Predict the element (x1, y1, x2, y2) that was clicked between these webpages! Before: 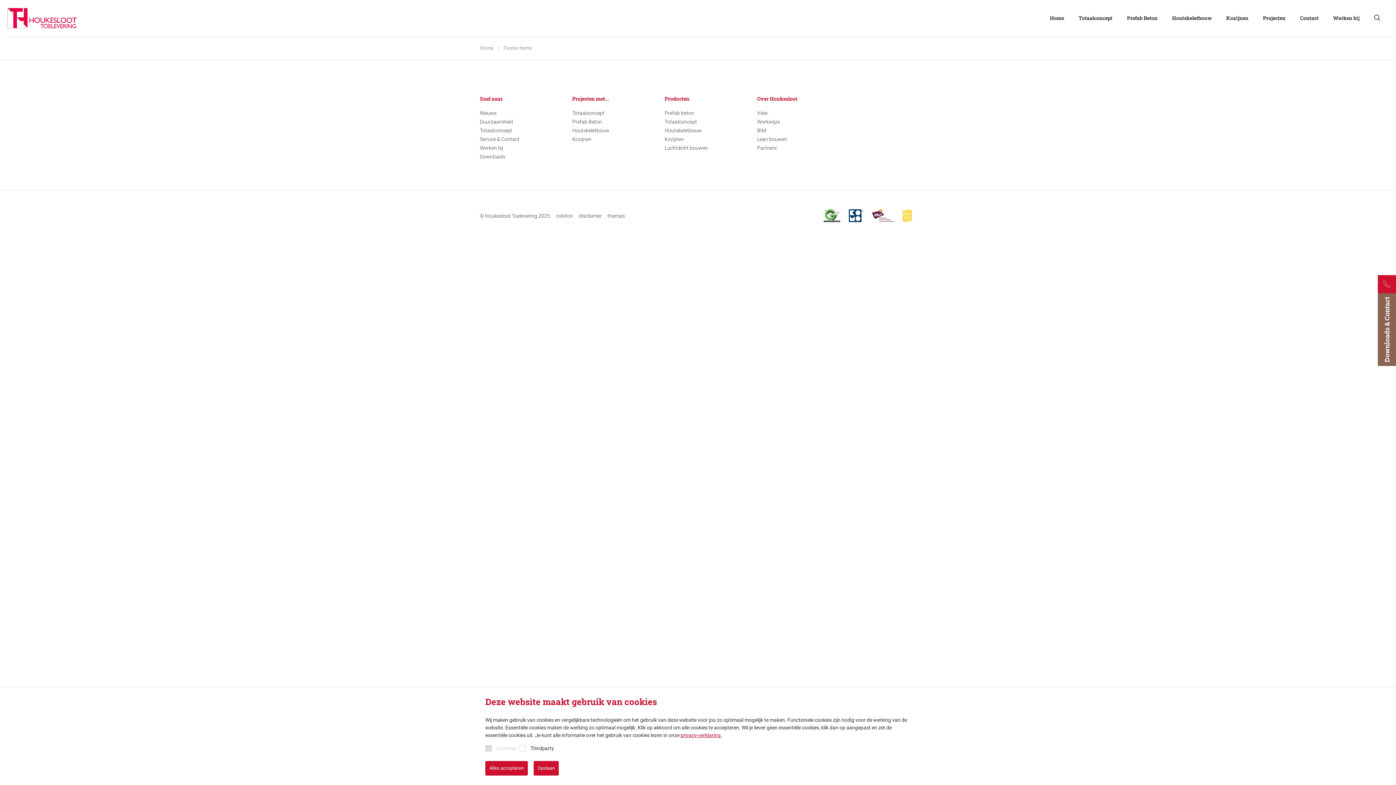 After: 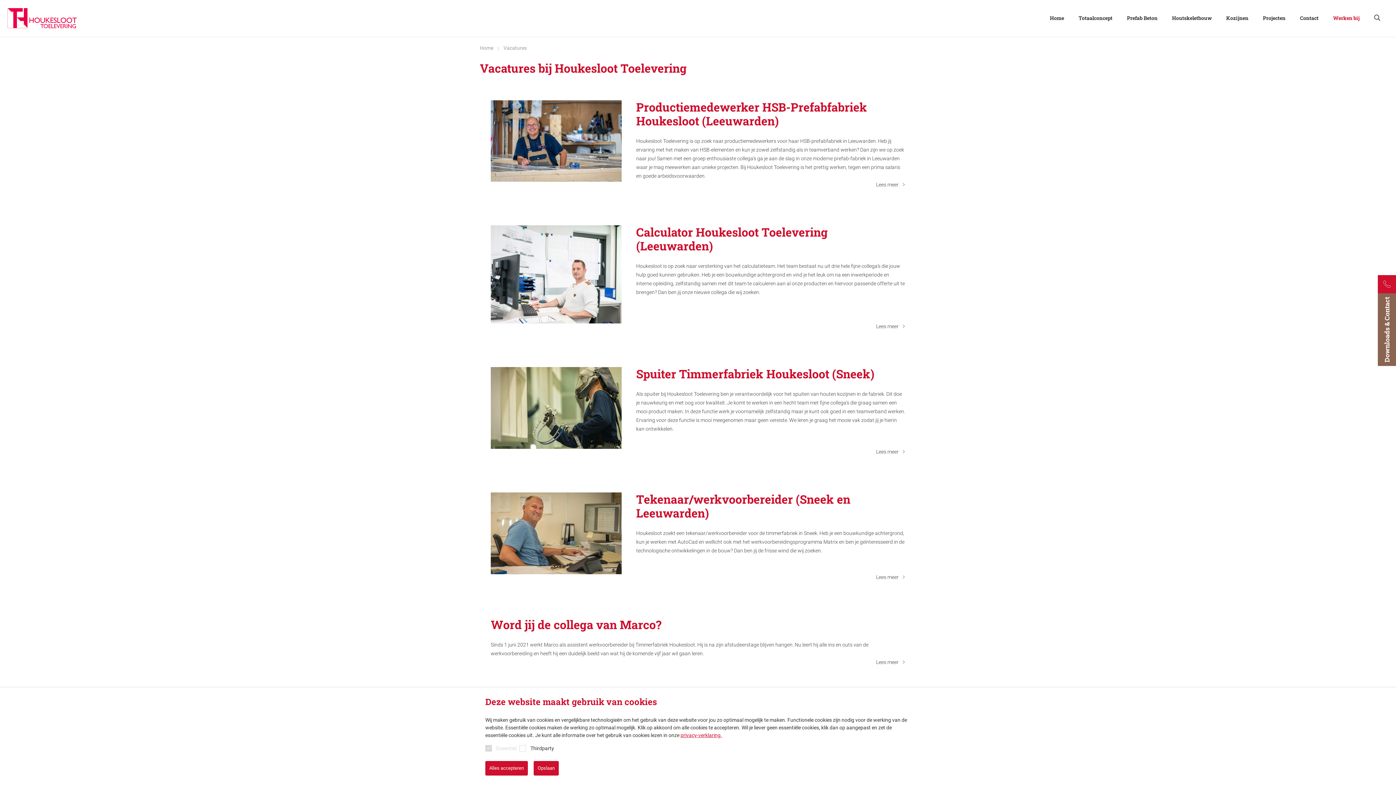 Action: bbox: (480, 145, 503, 150) label: Werken bij